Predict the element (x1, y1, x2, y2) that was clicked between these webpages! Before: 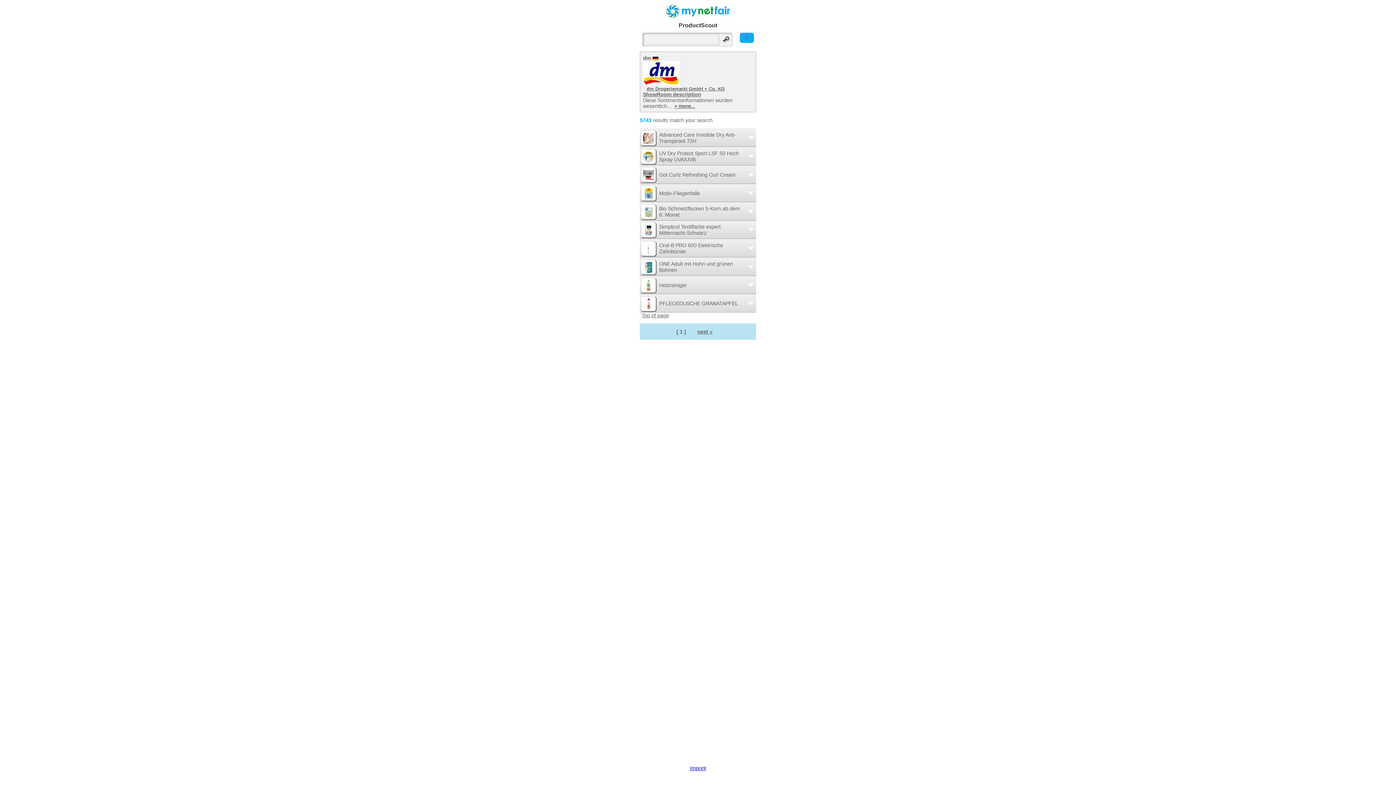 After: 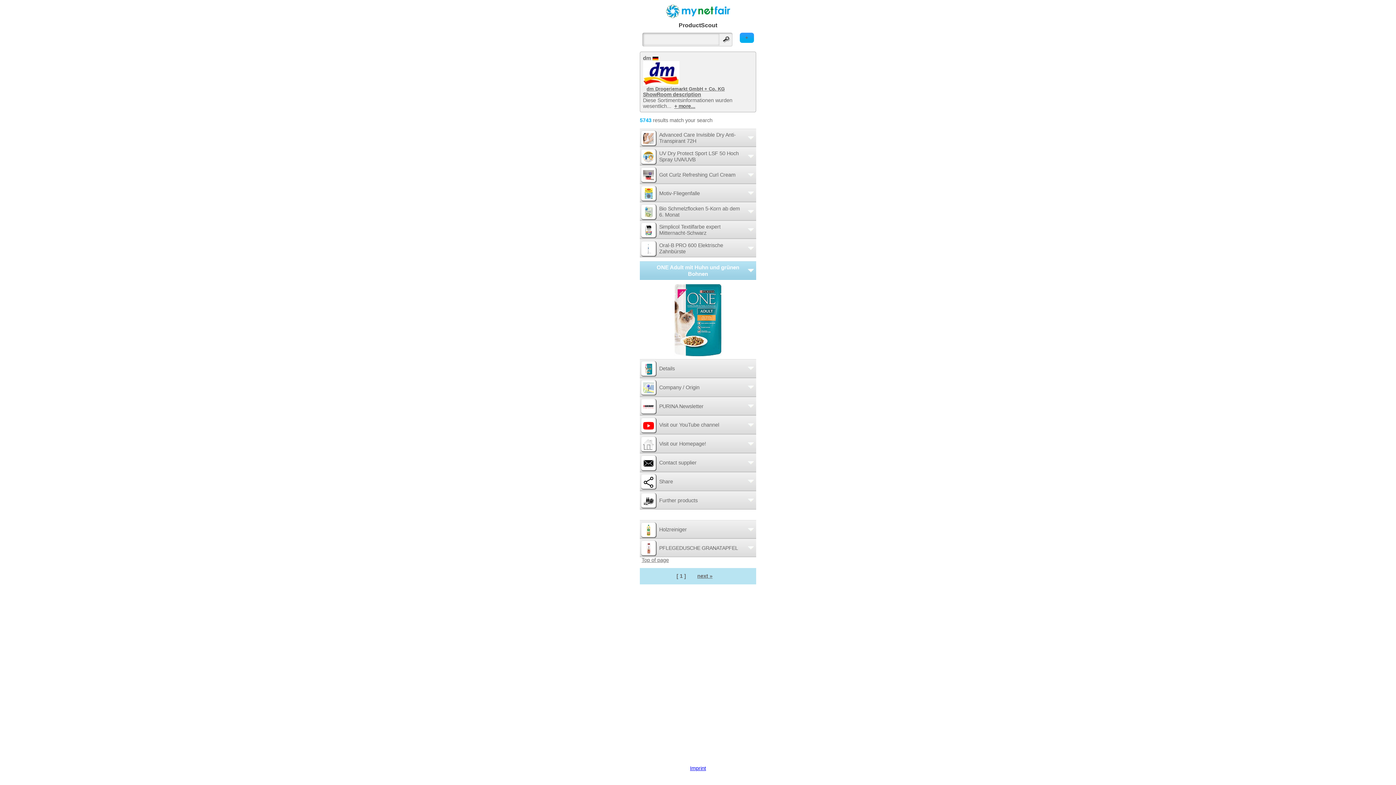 Action: label: ONE Adult mit Huhn und grünen Bohnen bbox: (640, 257, 756, 275)